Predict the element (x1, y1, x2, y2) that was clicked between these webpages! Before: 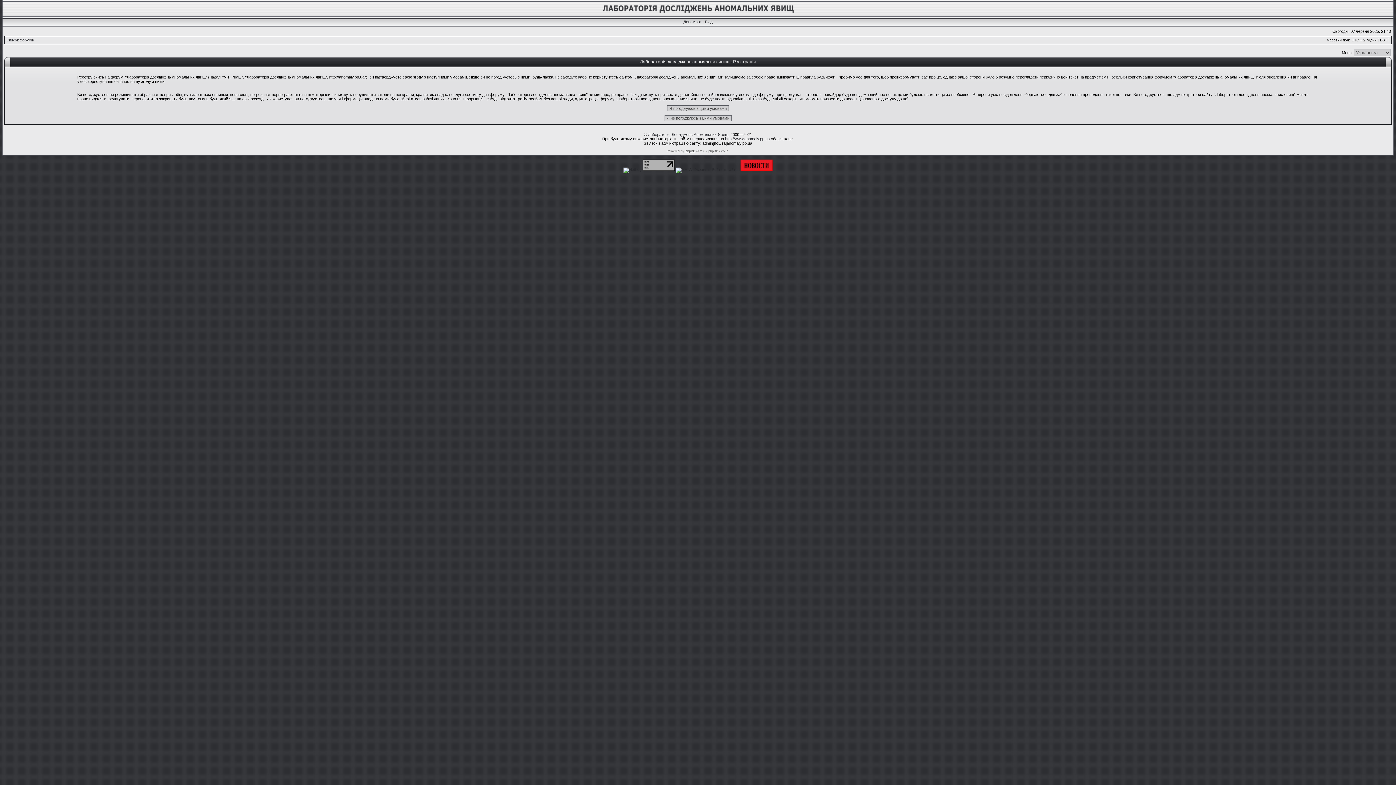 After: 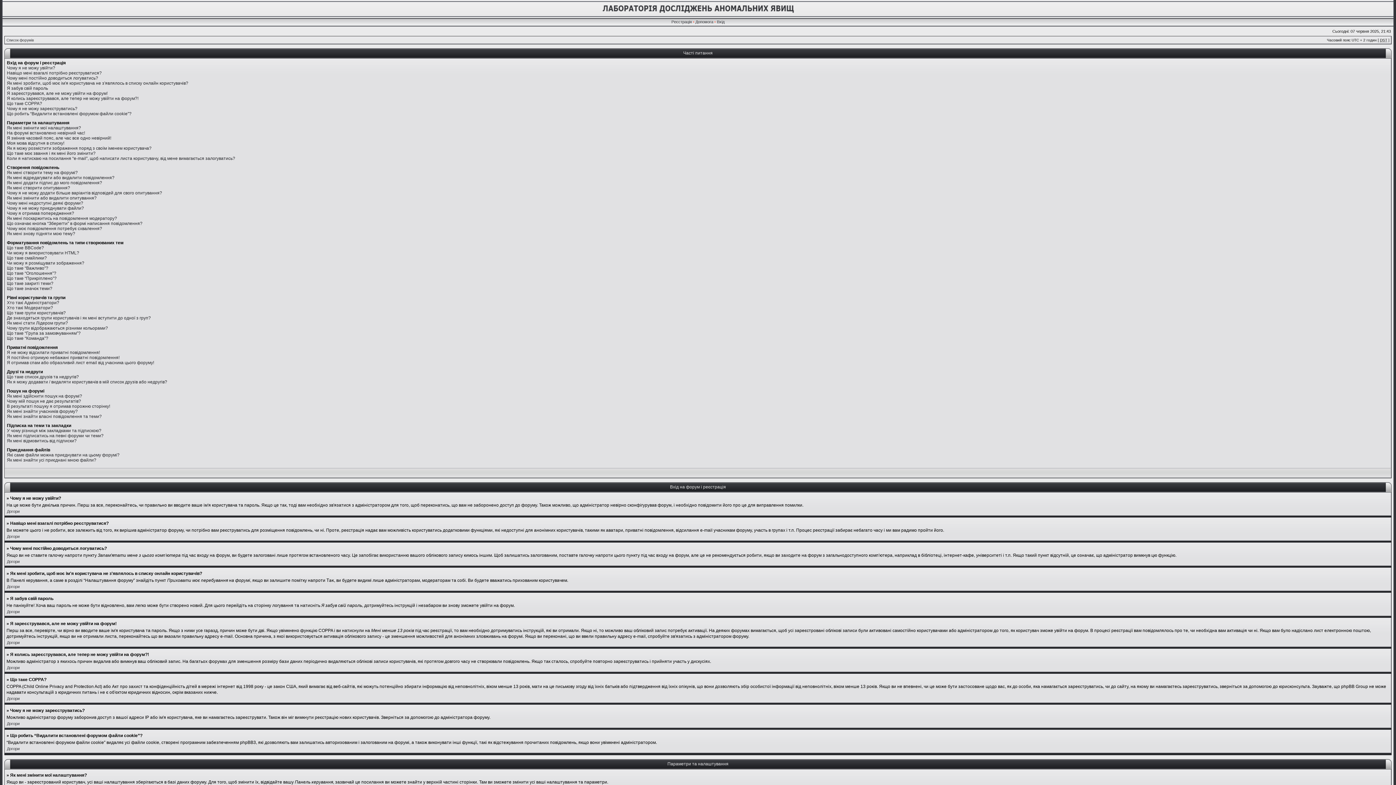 Action: bbox: (683, 19, 701, 24) label: Допомога